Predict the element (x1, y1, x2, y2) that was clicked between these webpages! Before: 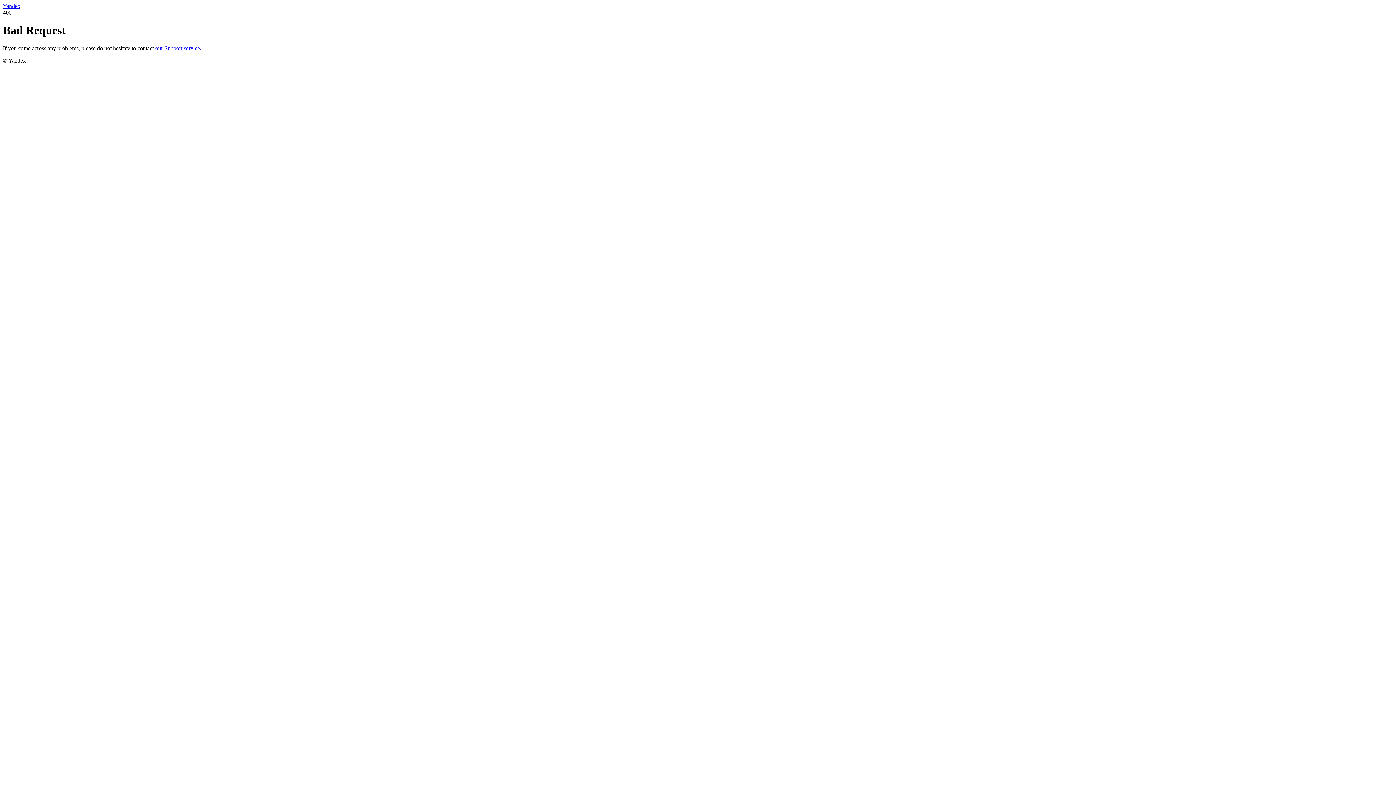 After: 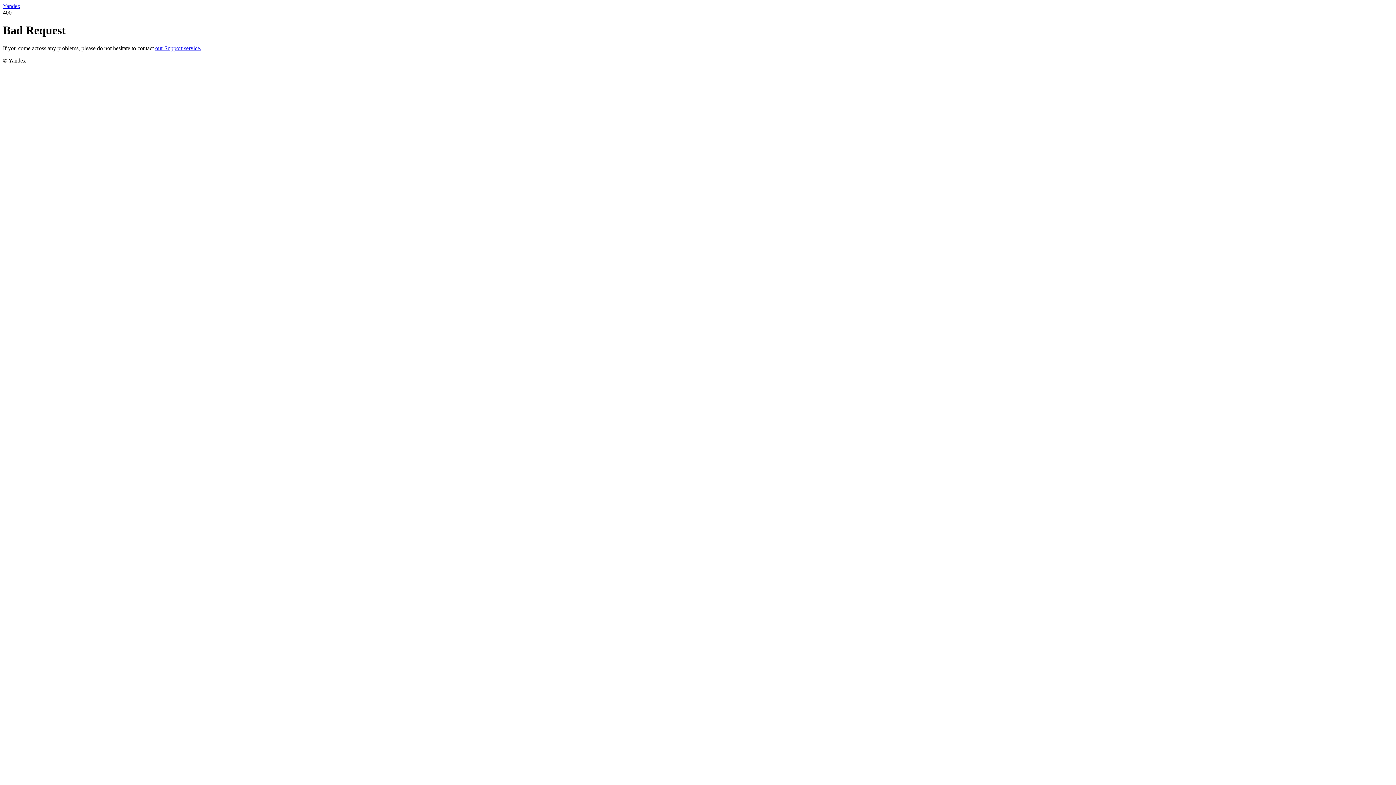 Action: label: Yandex bbox: (2, 2, 20, 9)